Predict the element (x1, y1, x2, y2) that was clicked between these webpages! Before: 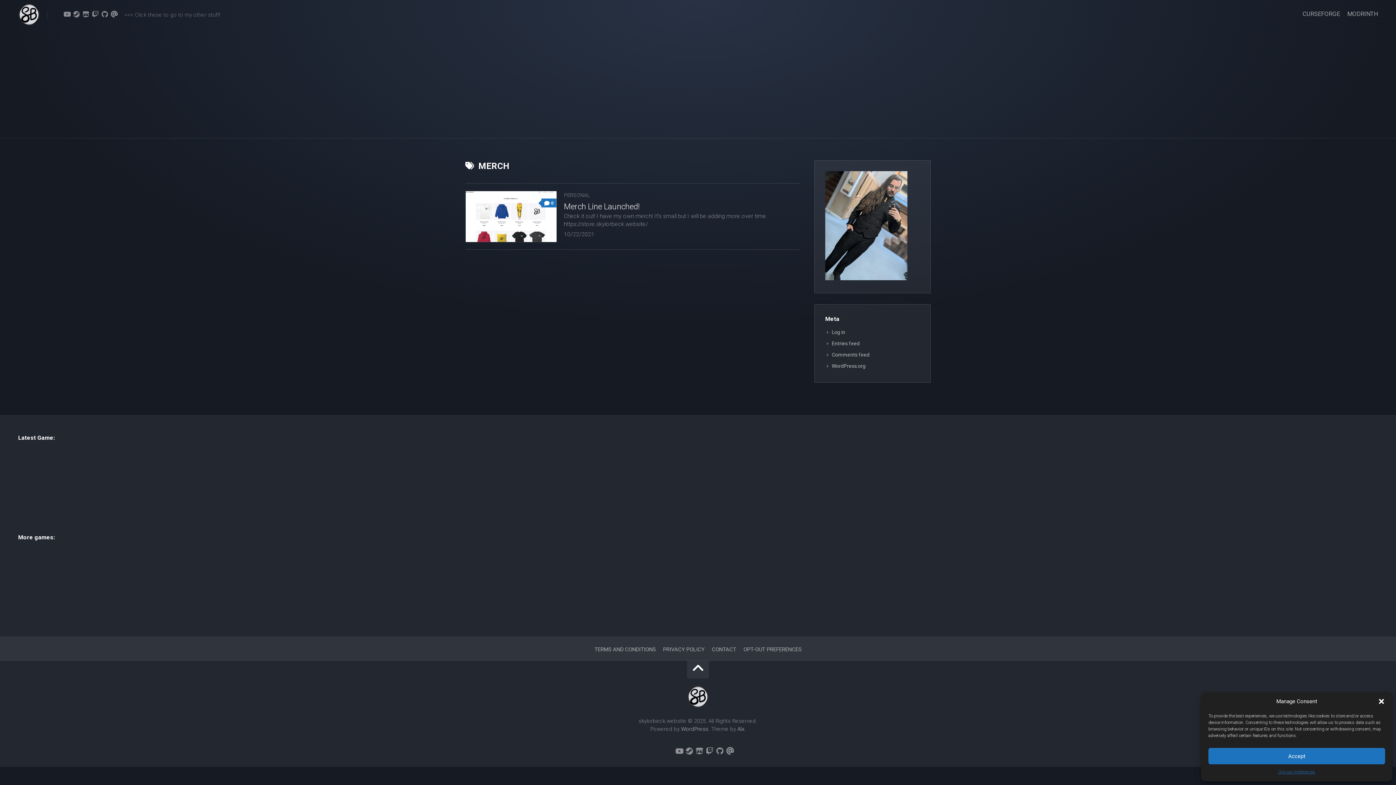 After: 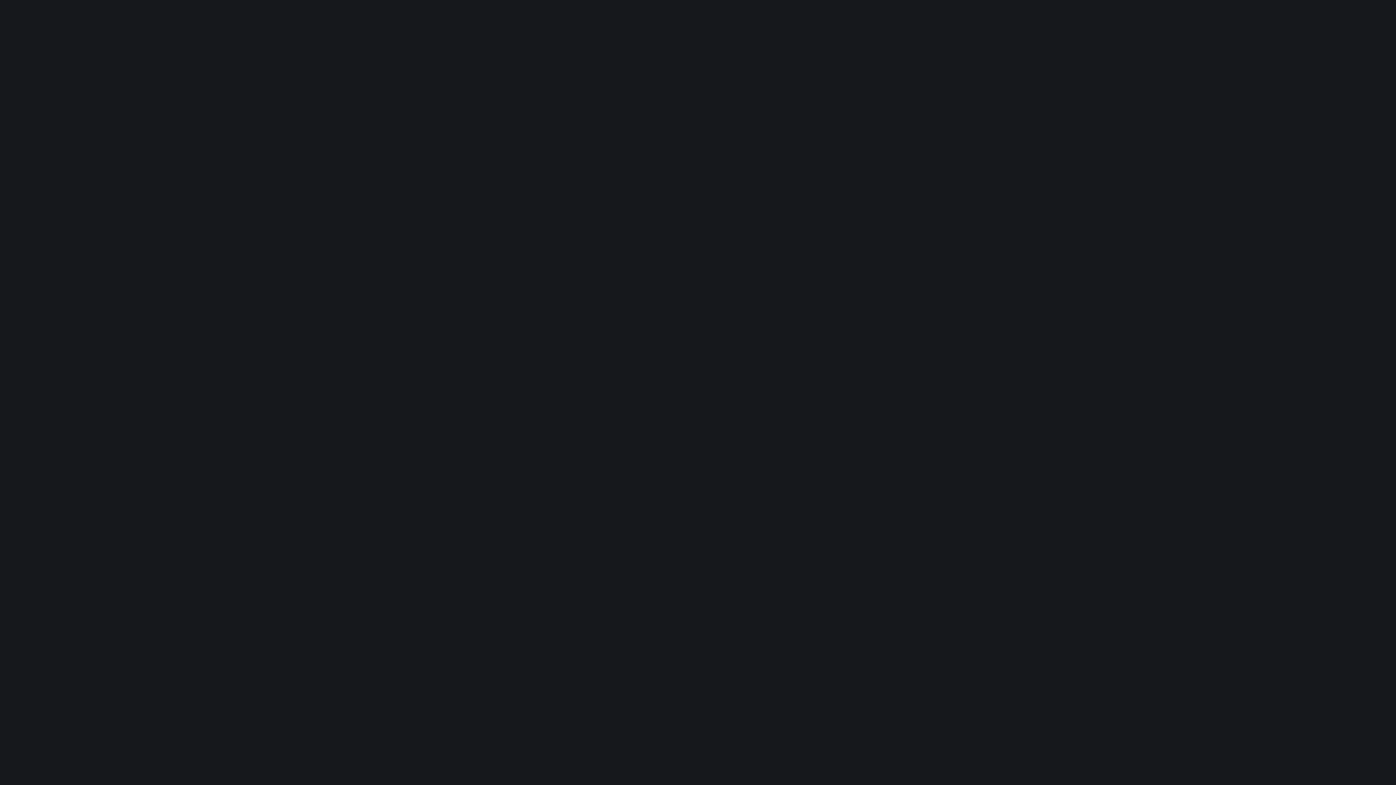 Action: label: MODRINTH bbox: (1347, 10, 1378, 17)